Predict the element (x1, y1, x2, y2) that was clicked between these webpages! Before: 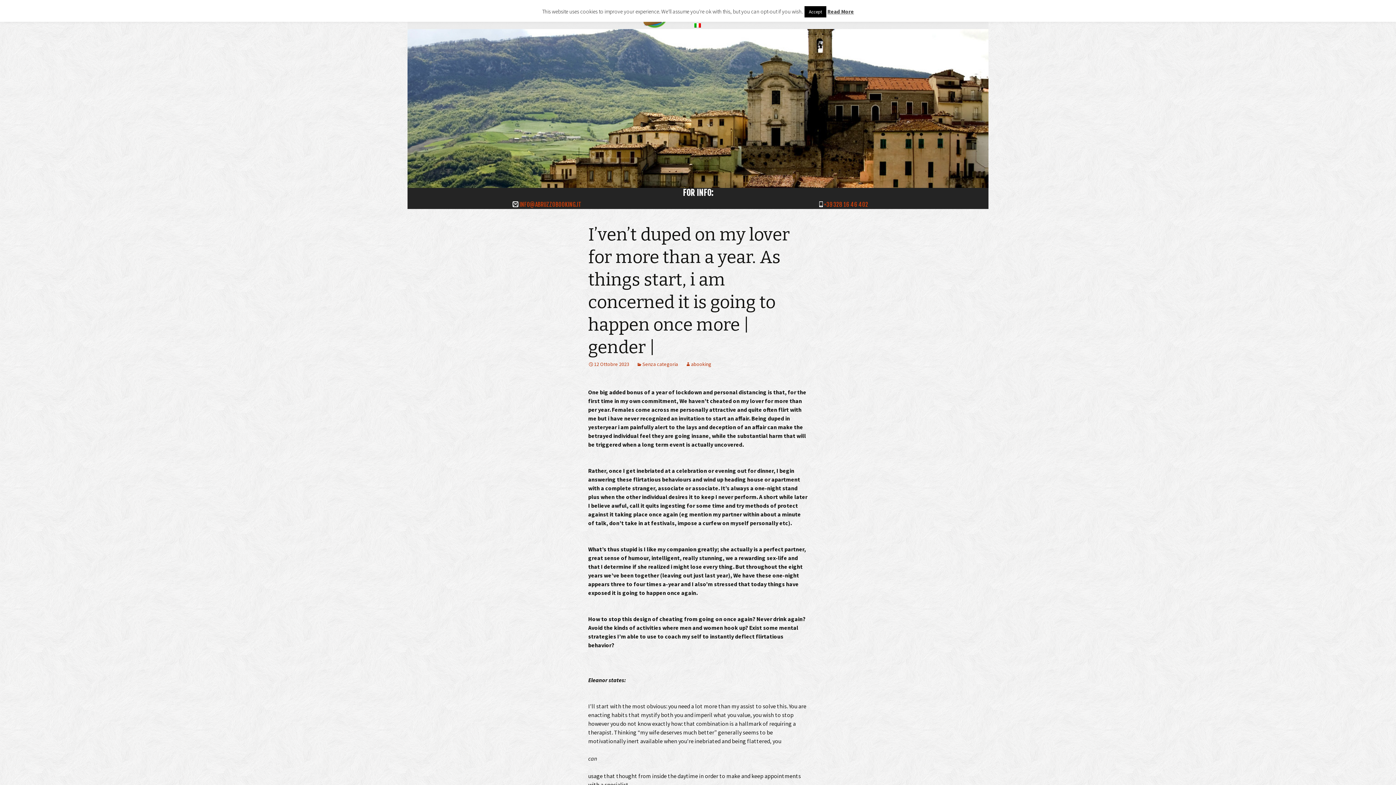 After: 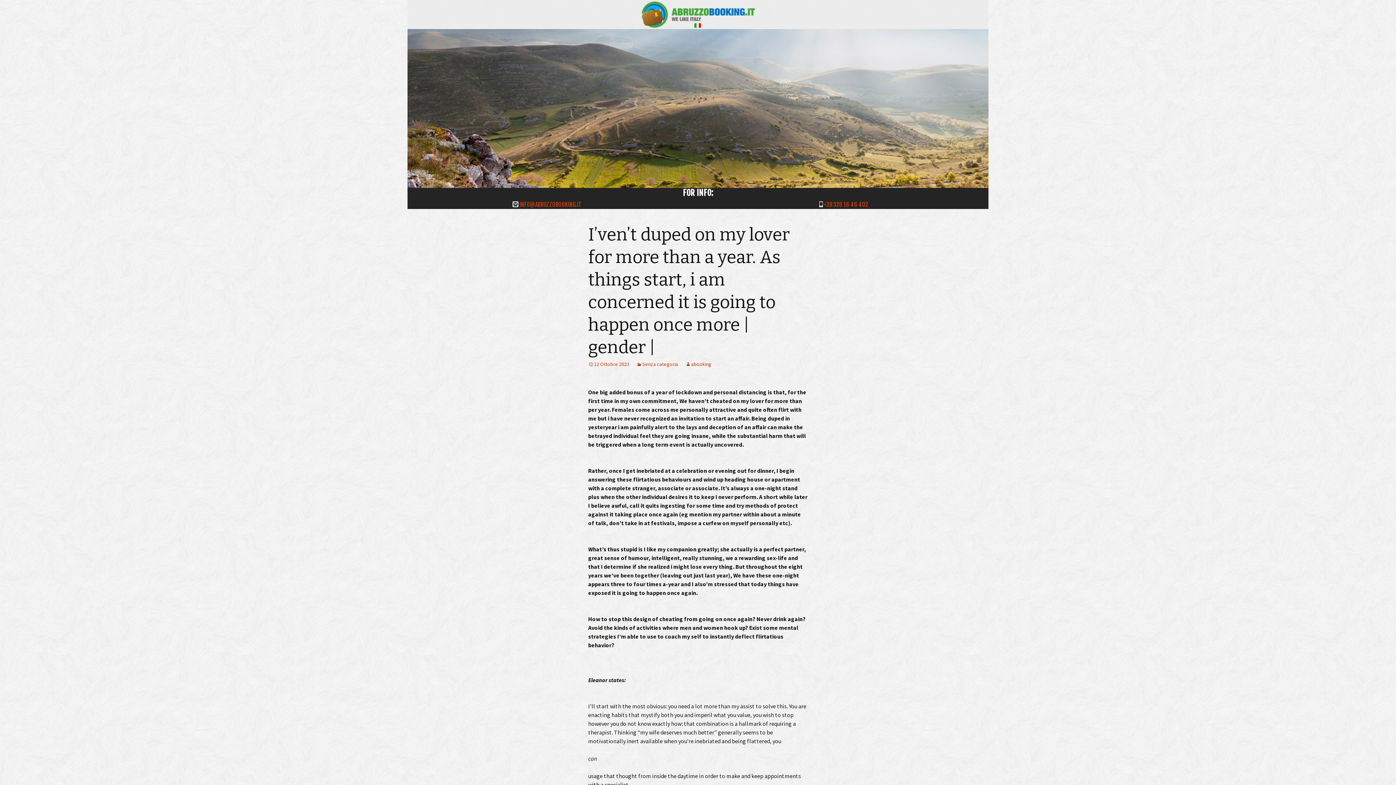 Action: bbox: (804, 6, 826, 17) label: Accept